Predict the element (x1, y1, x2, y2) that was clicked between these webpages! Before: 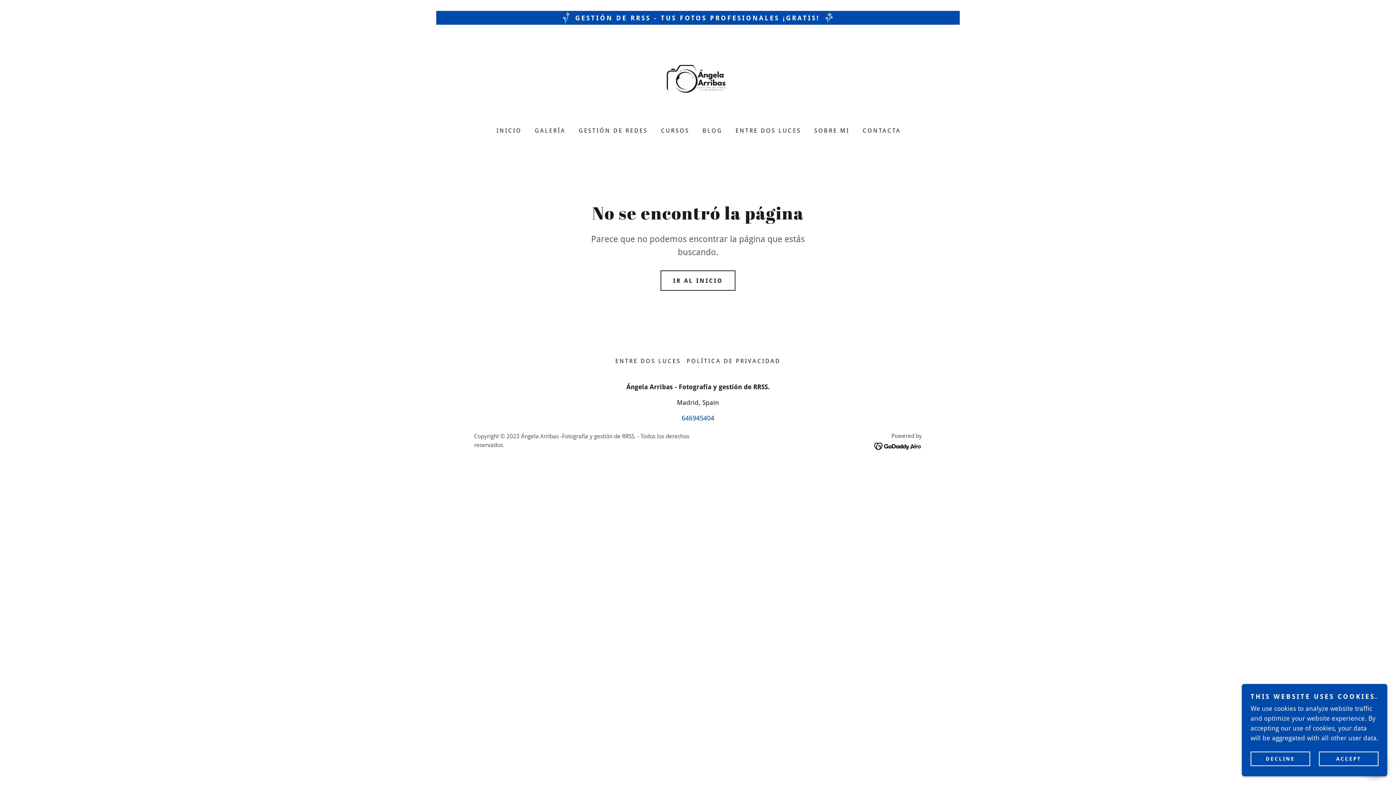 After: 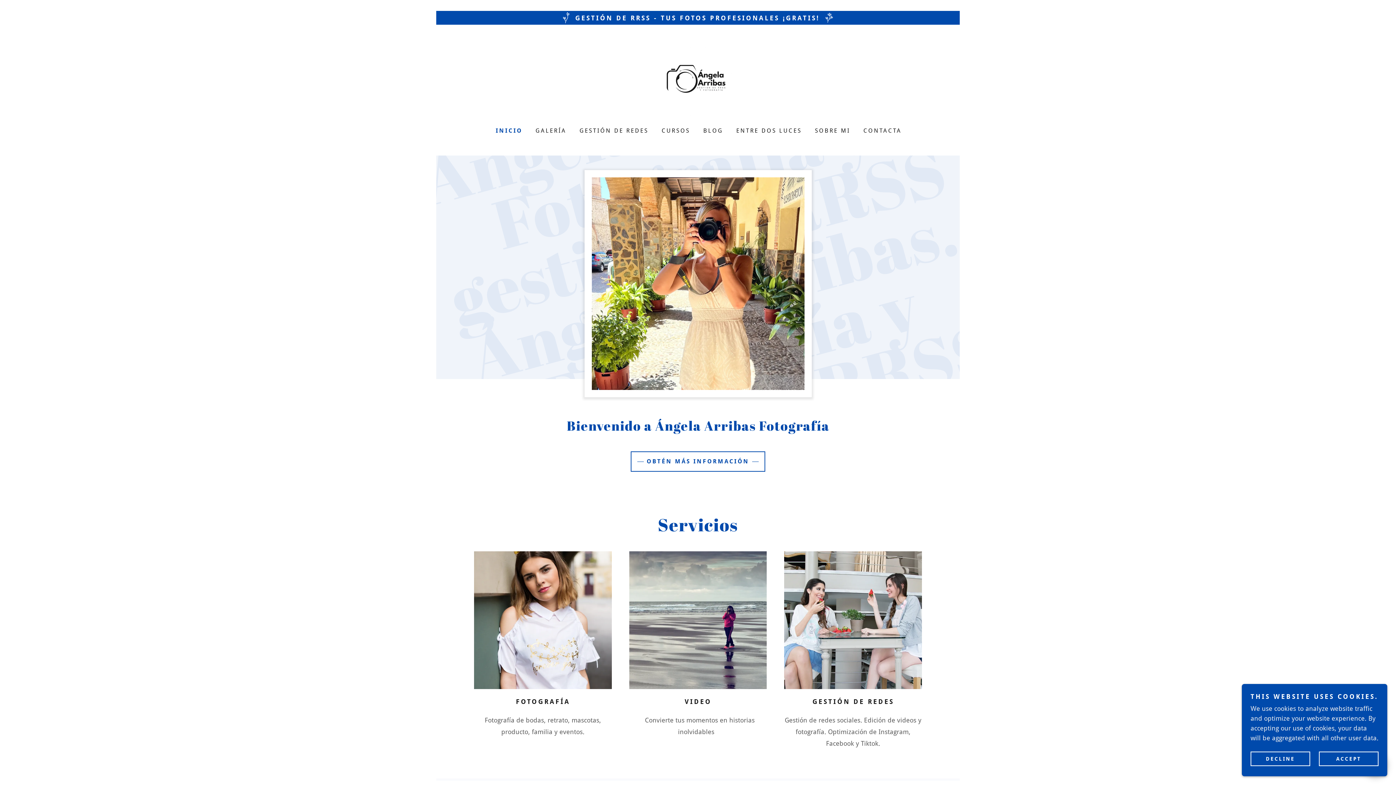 Action: bbox: (661, 77, 734, 84)